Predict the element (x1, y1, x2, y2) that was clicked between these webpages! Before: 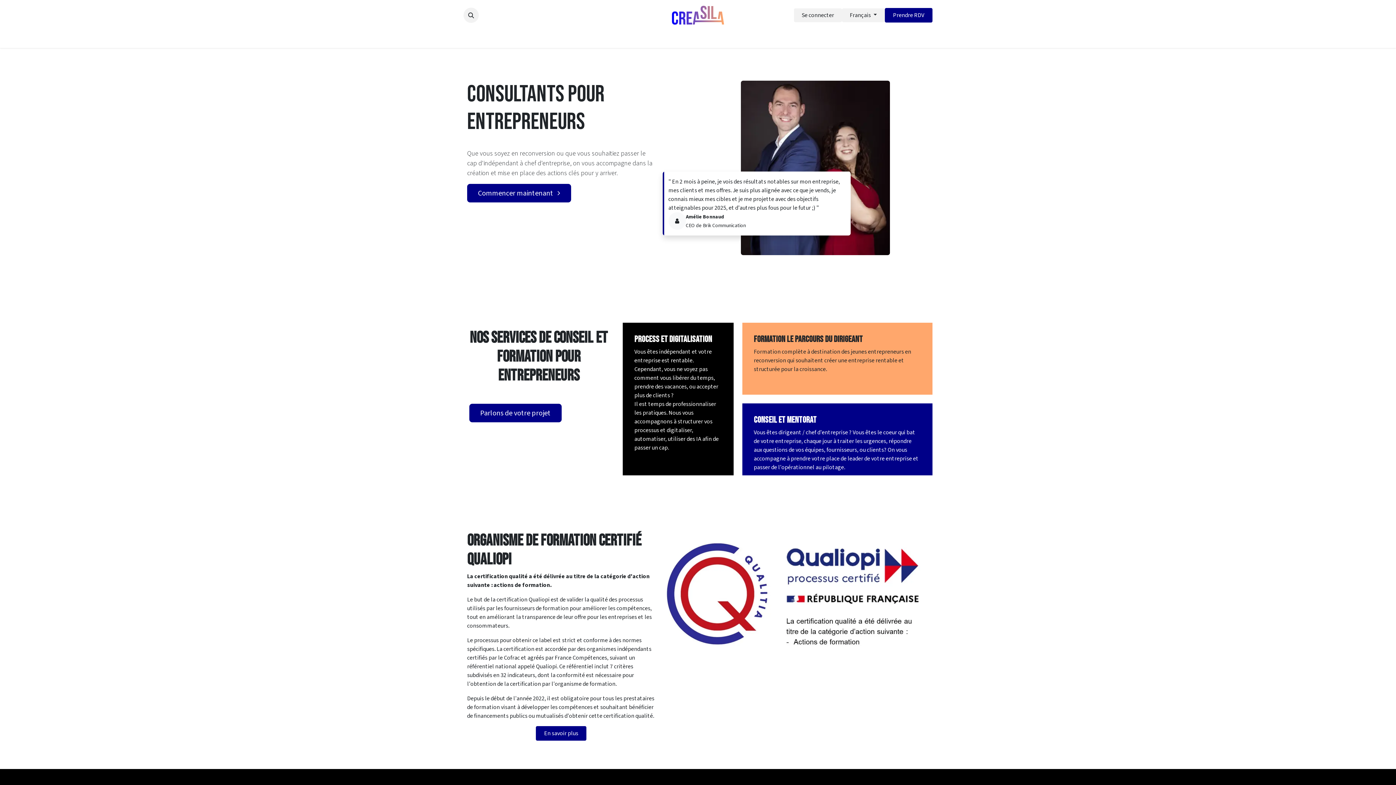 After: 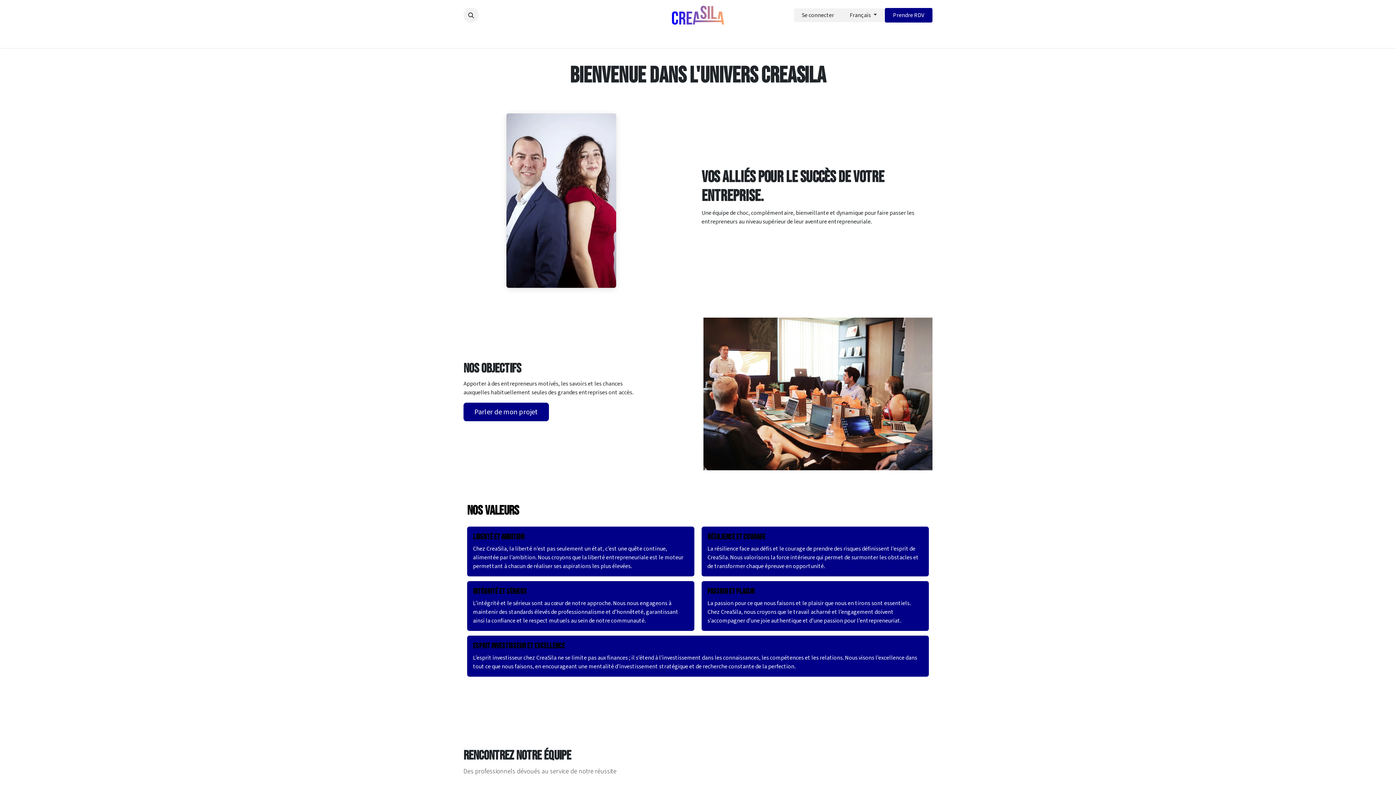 Action: label: A propos bbox: (819, 30, 851, 45)